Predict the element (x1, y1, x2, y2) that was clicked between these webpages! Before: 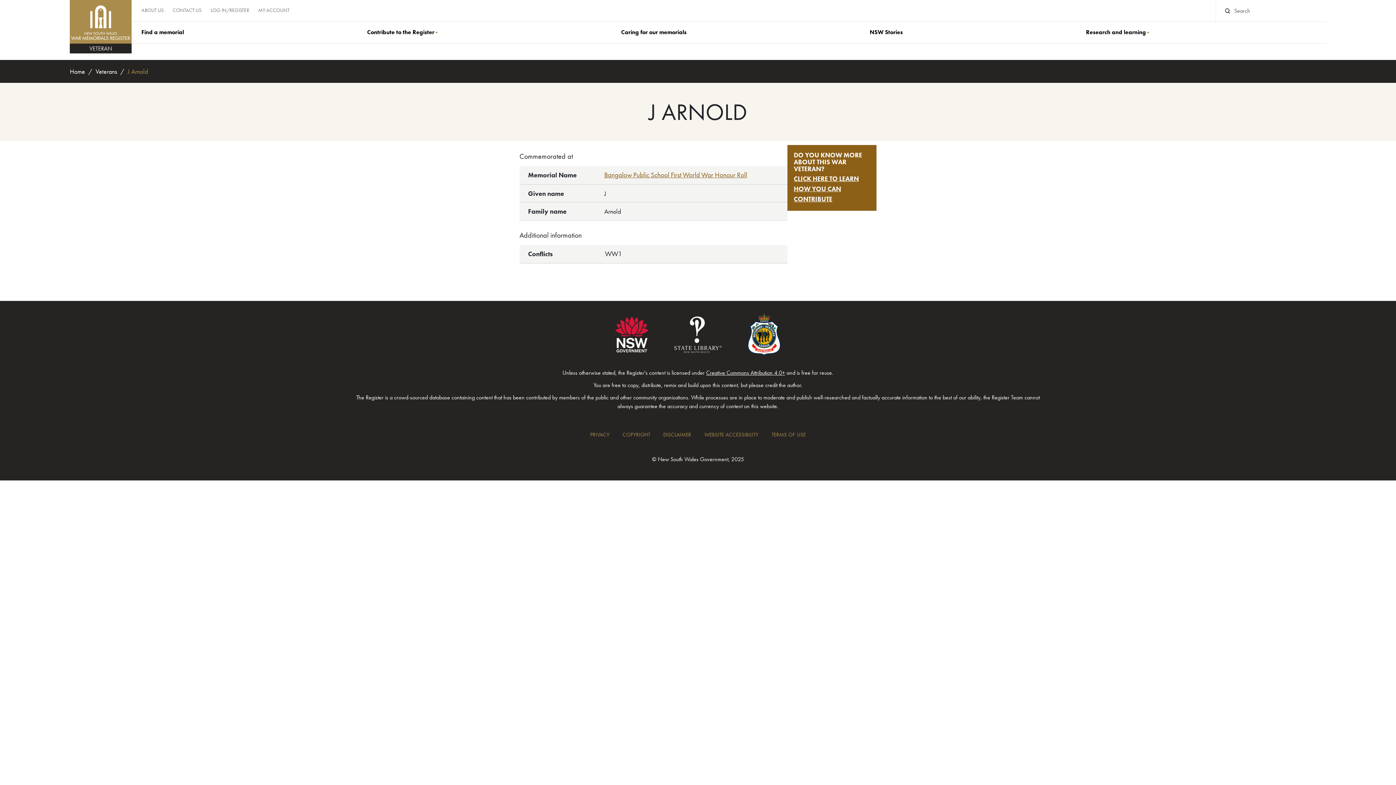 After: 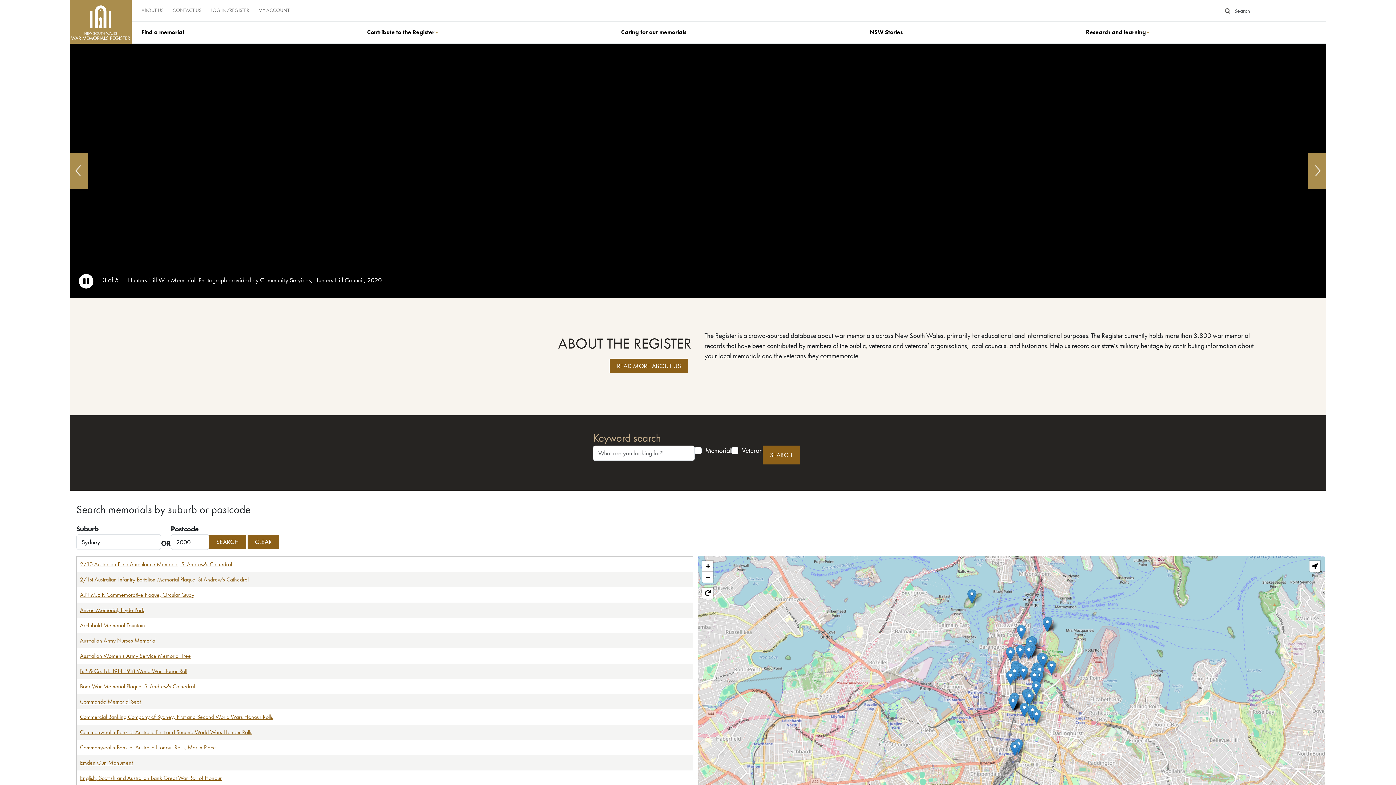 Action: bbox: (69, 0, 131, 43)